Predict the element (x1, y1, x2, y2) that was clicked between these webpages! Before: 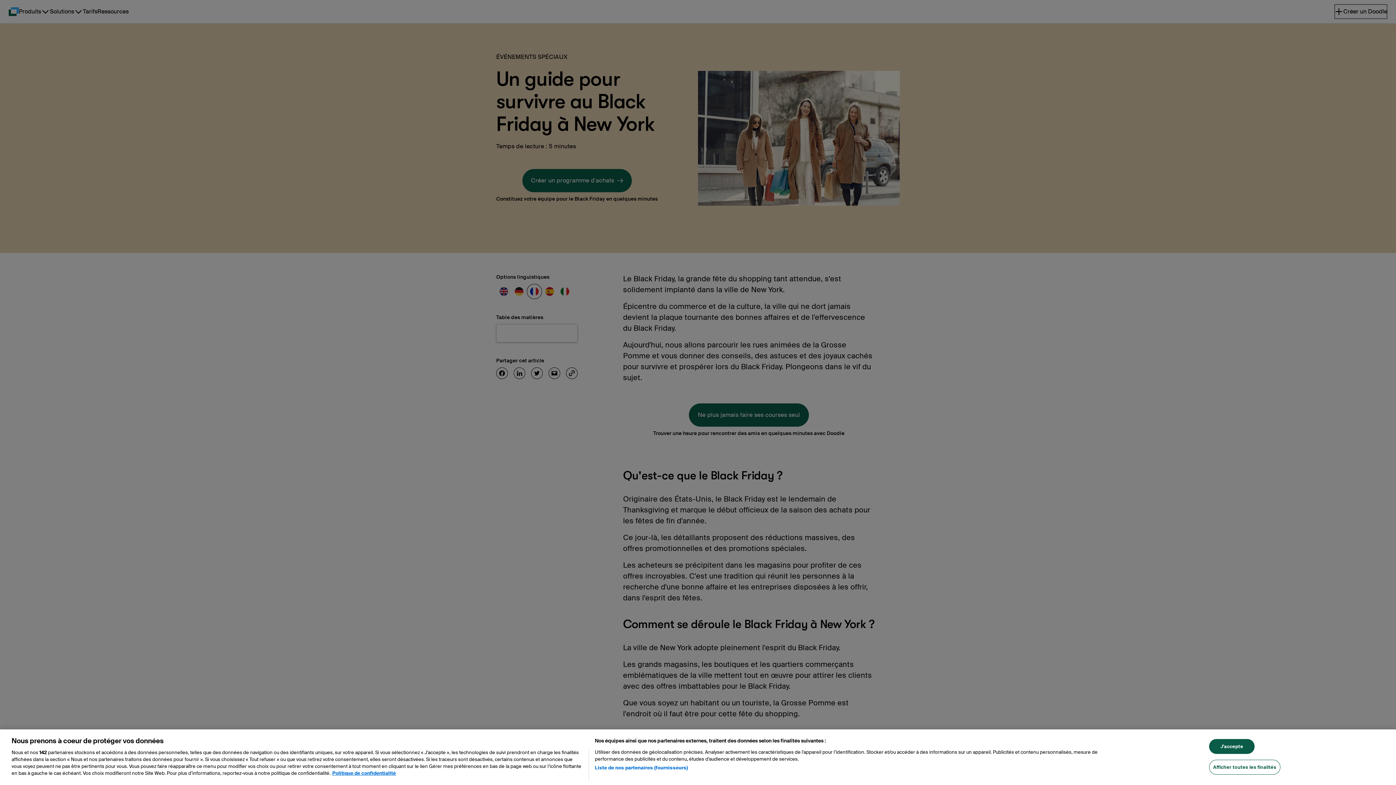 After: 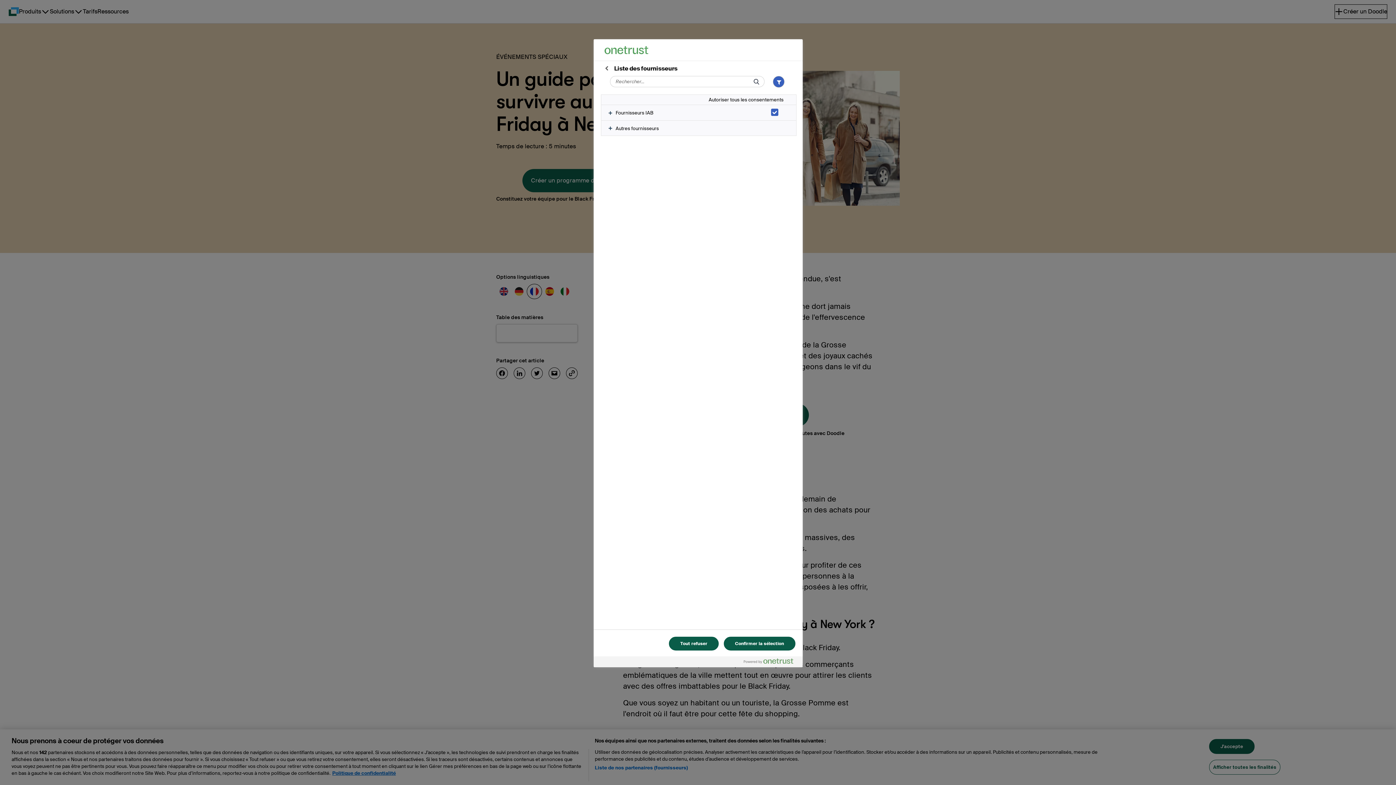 Action: bbox: (594, 772, 688, 779) label: Liste de nos partenaires (fournisseurs)